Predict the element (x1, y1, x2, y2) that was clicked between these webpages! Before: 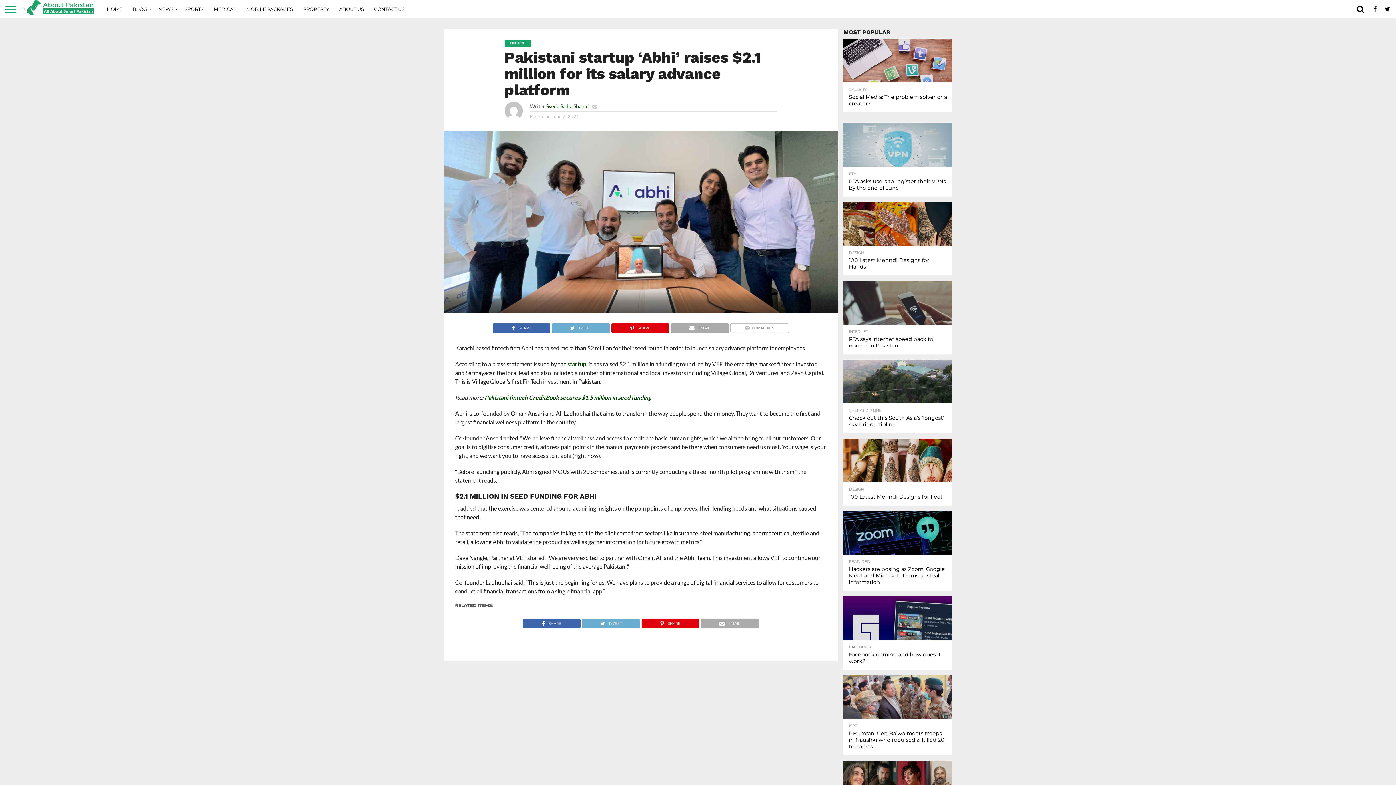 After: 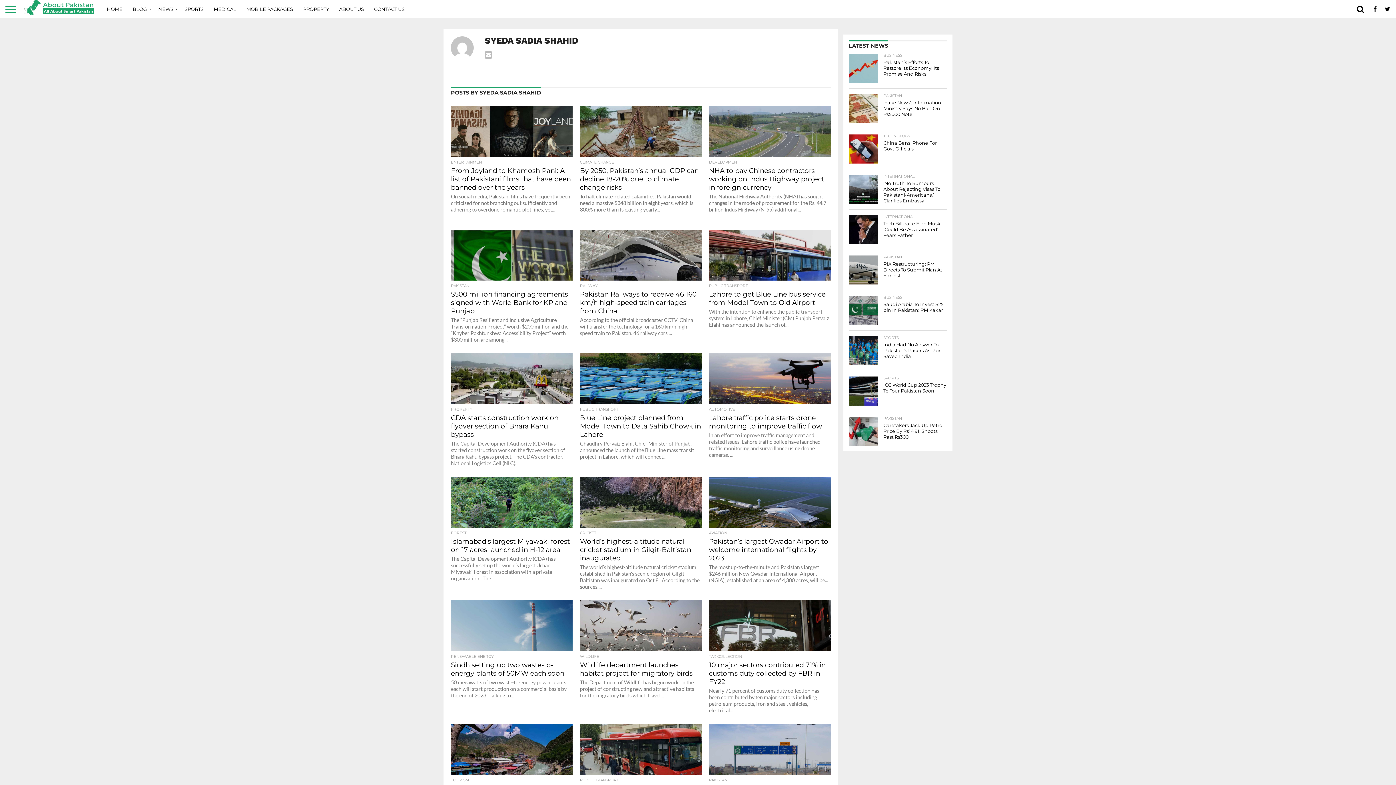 Action: bbox: (546, 103, 588, 109) label: Syeda Sadia Shahid